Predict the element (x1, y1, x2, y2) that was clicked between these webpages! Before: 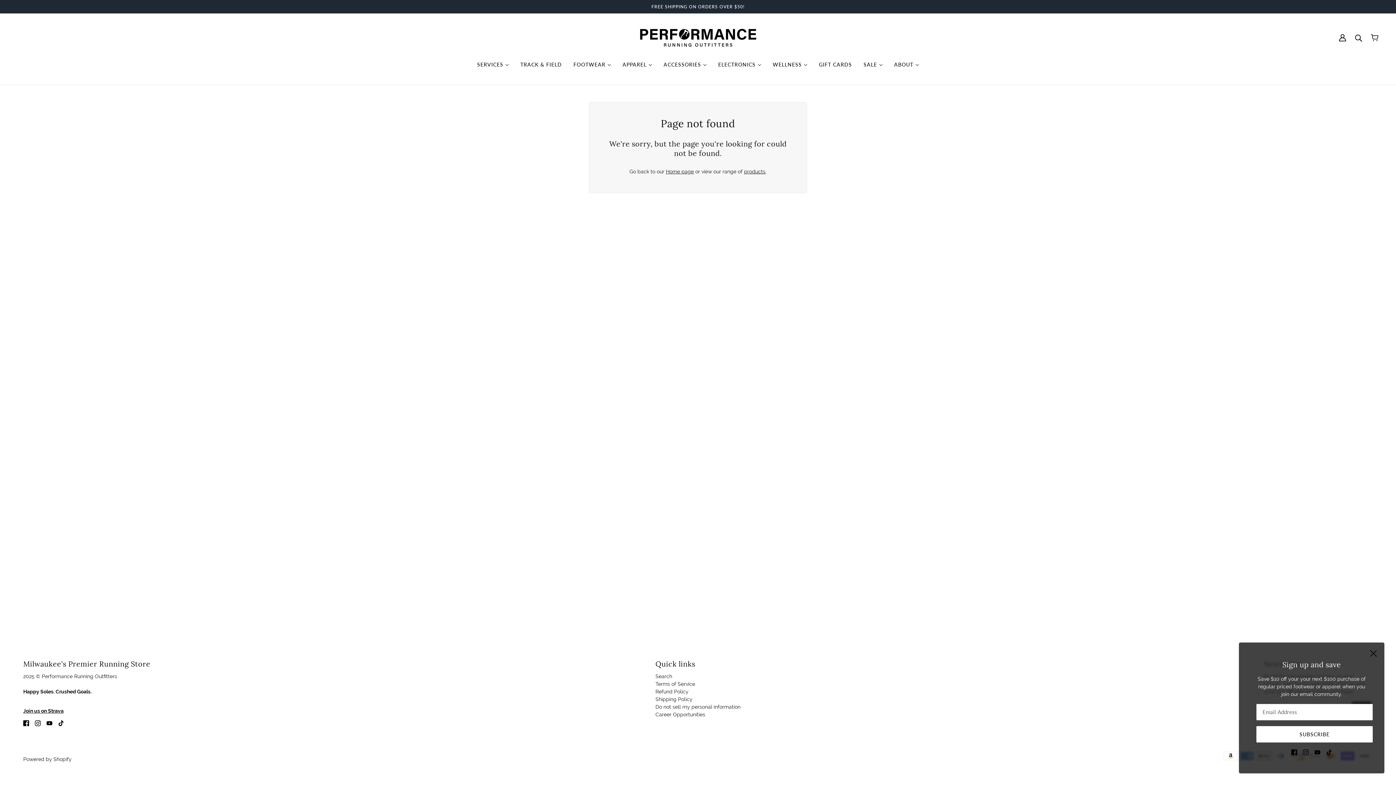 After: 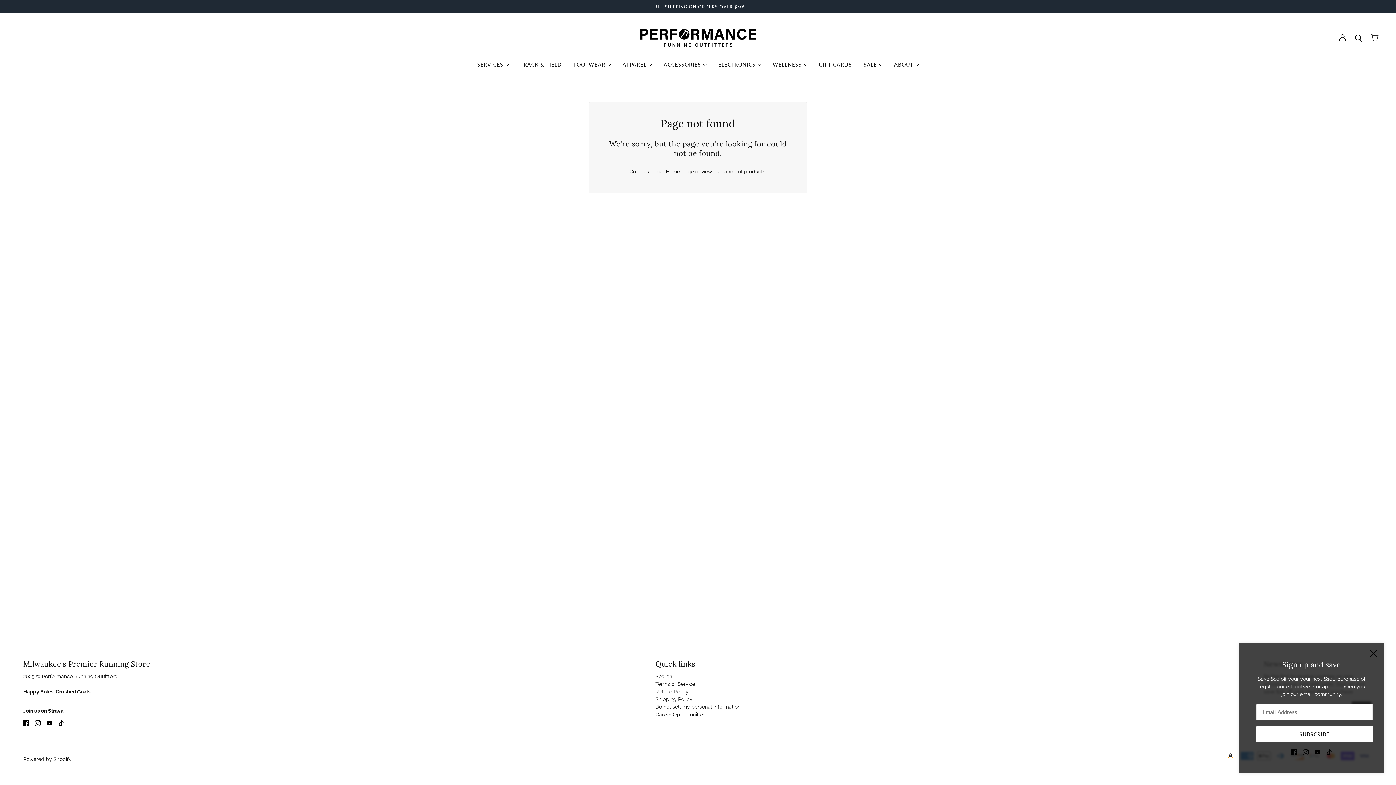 Action: bbox: (23, 755, 71, 763) label: Powered by Shopify